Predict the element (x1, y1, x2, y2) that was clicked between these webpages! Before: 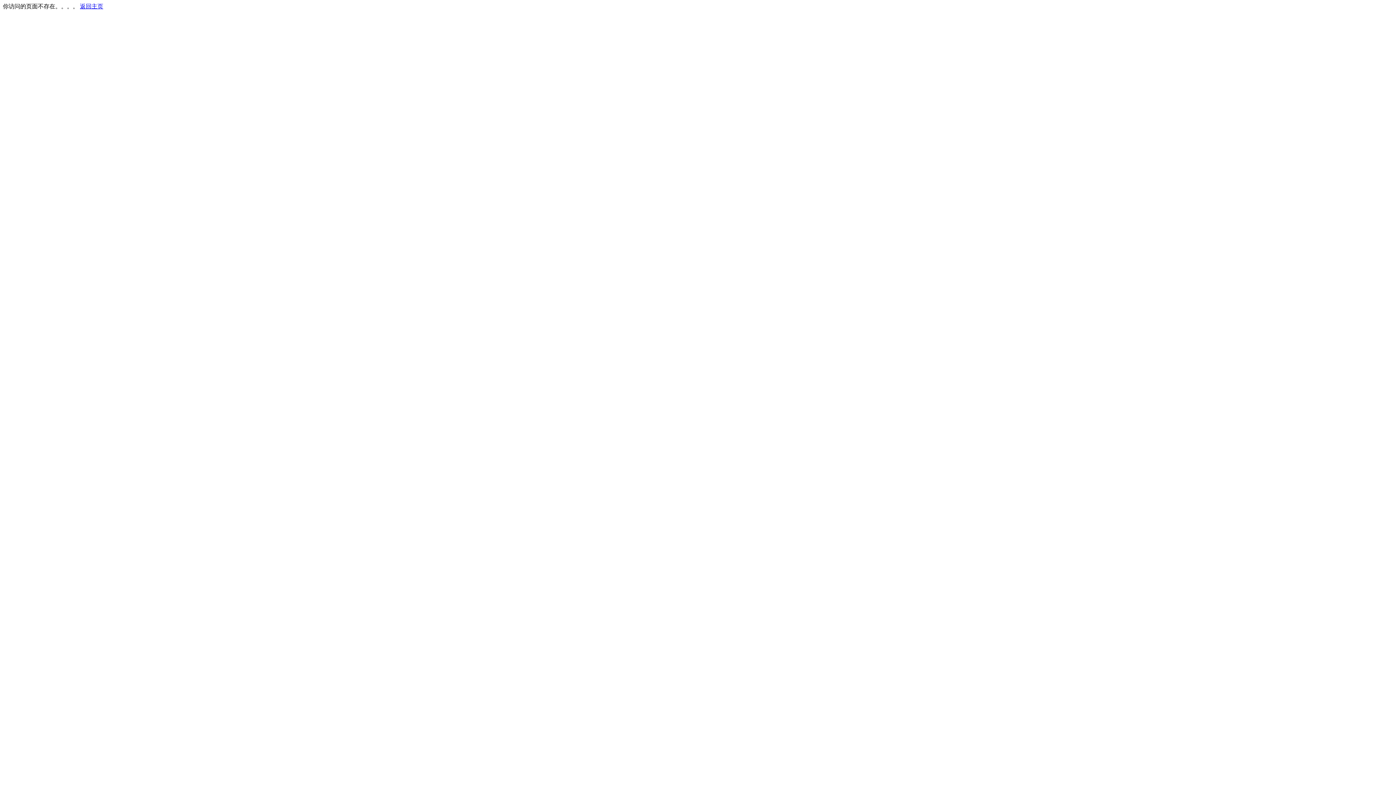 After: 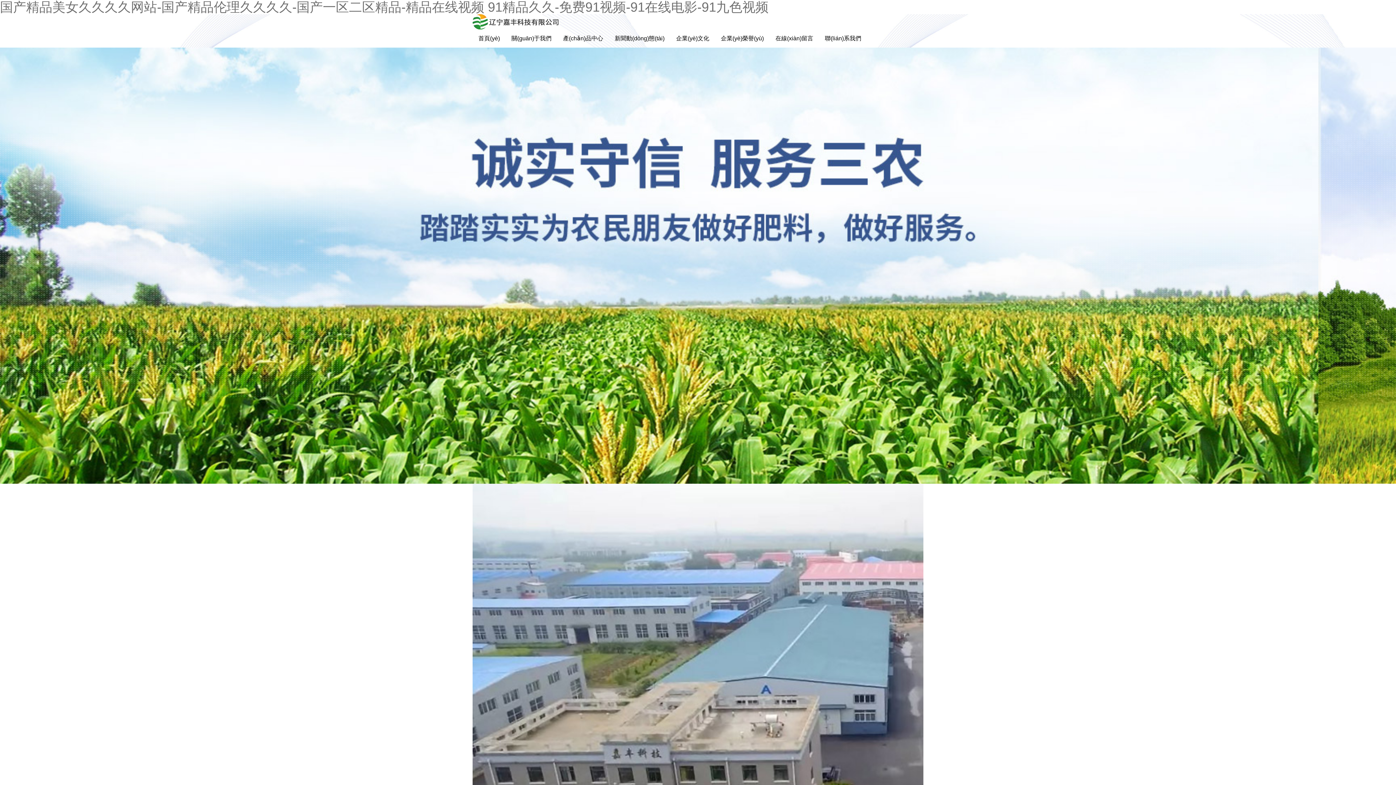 Action: label: 返回主页 bbox: (80, 3, 103, 9)